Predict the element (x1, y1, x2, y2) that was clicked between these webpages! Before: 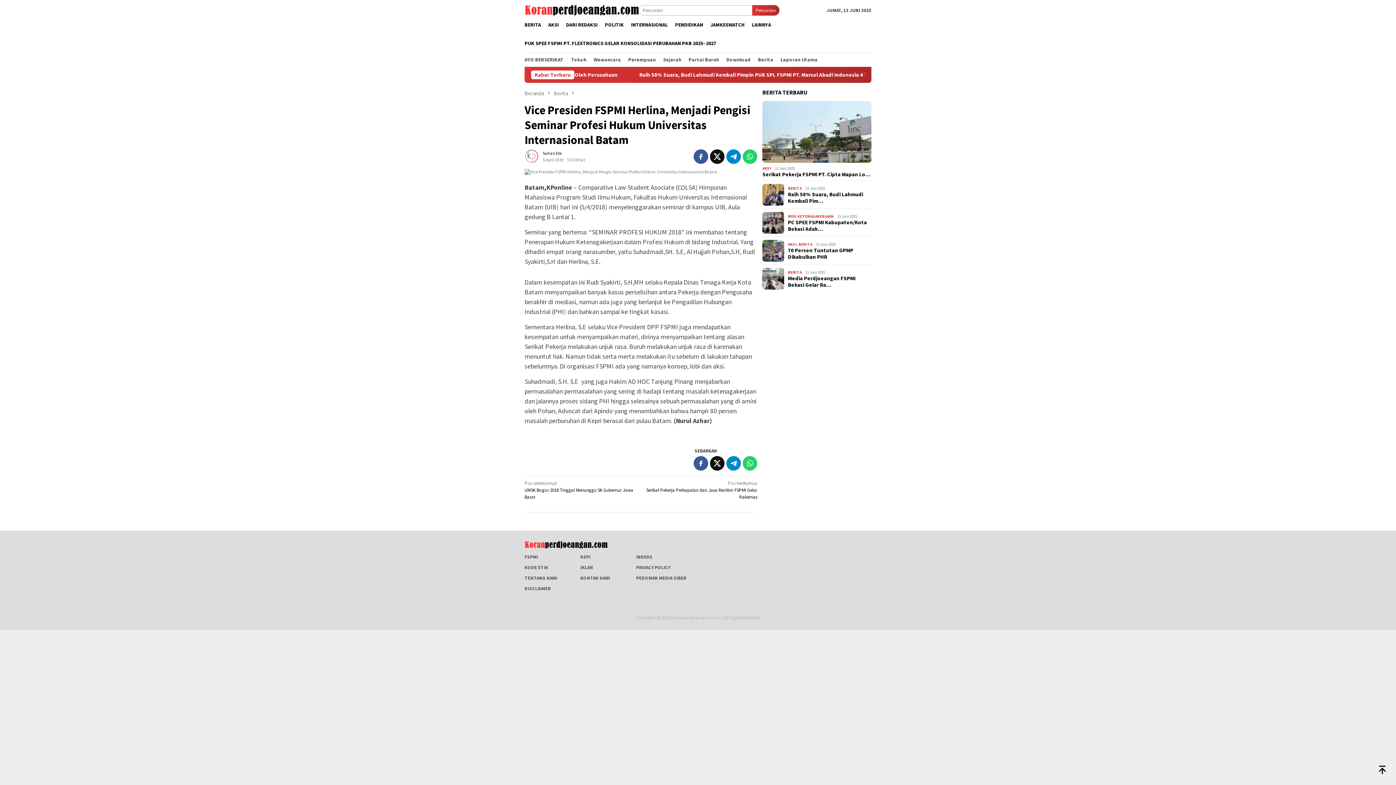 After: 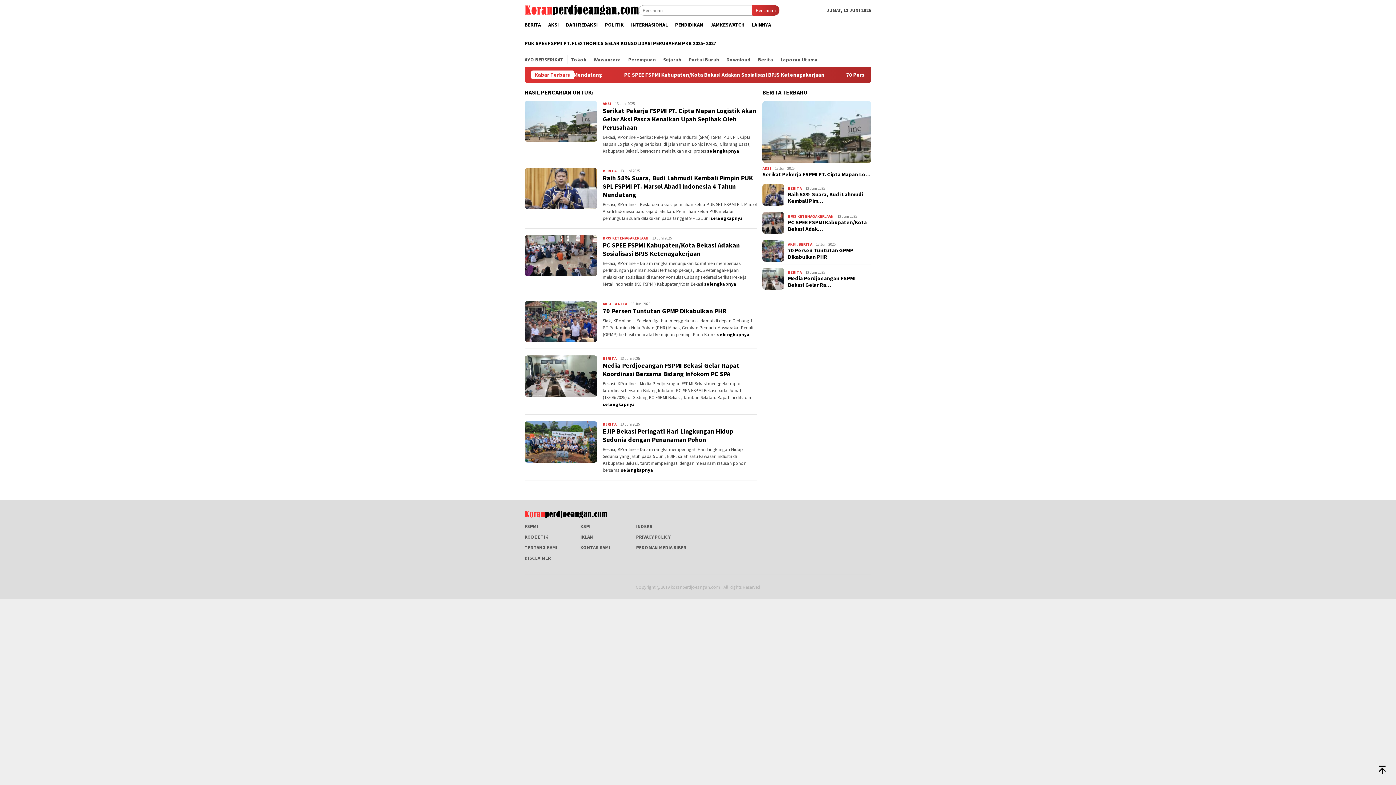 Action: label: Pencarian bbox: (752, 5, 779, 15)